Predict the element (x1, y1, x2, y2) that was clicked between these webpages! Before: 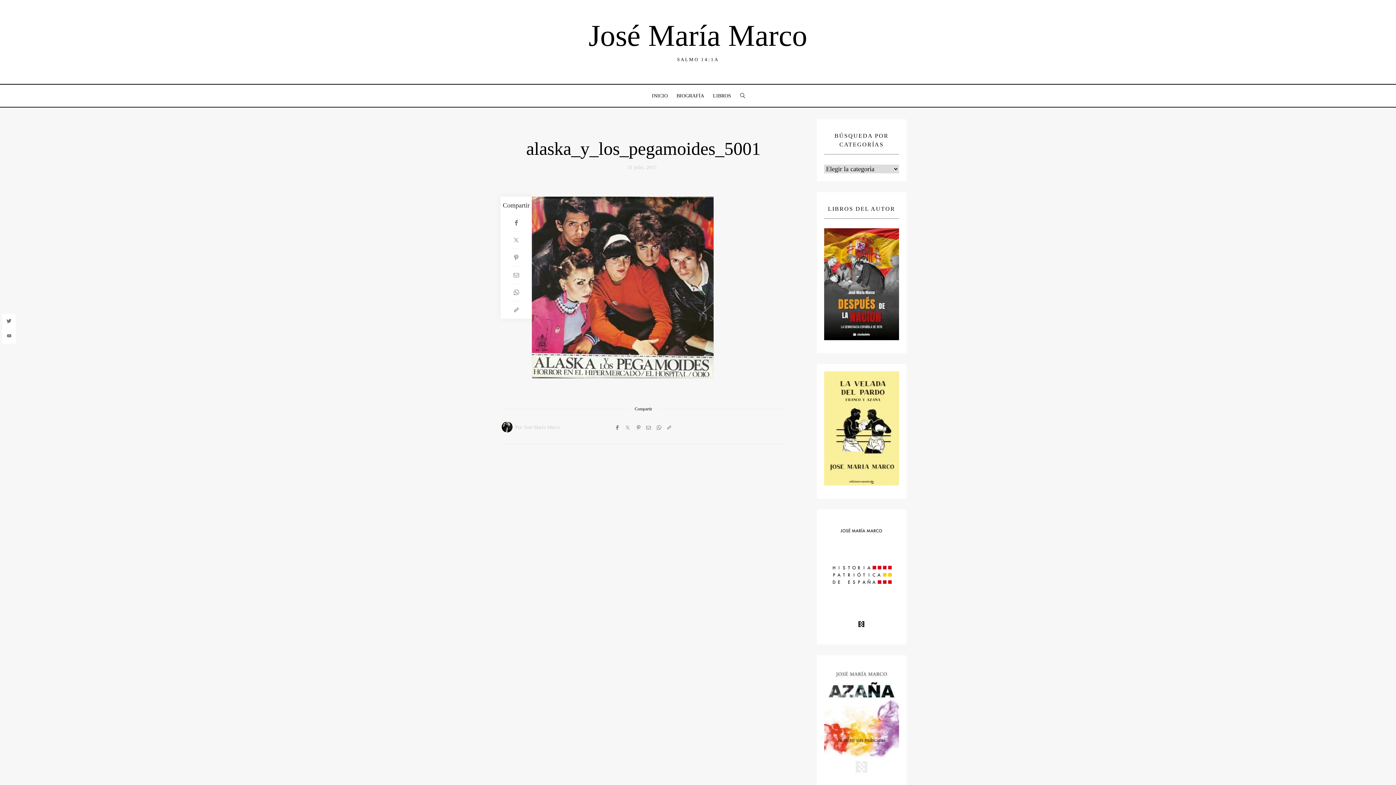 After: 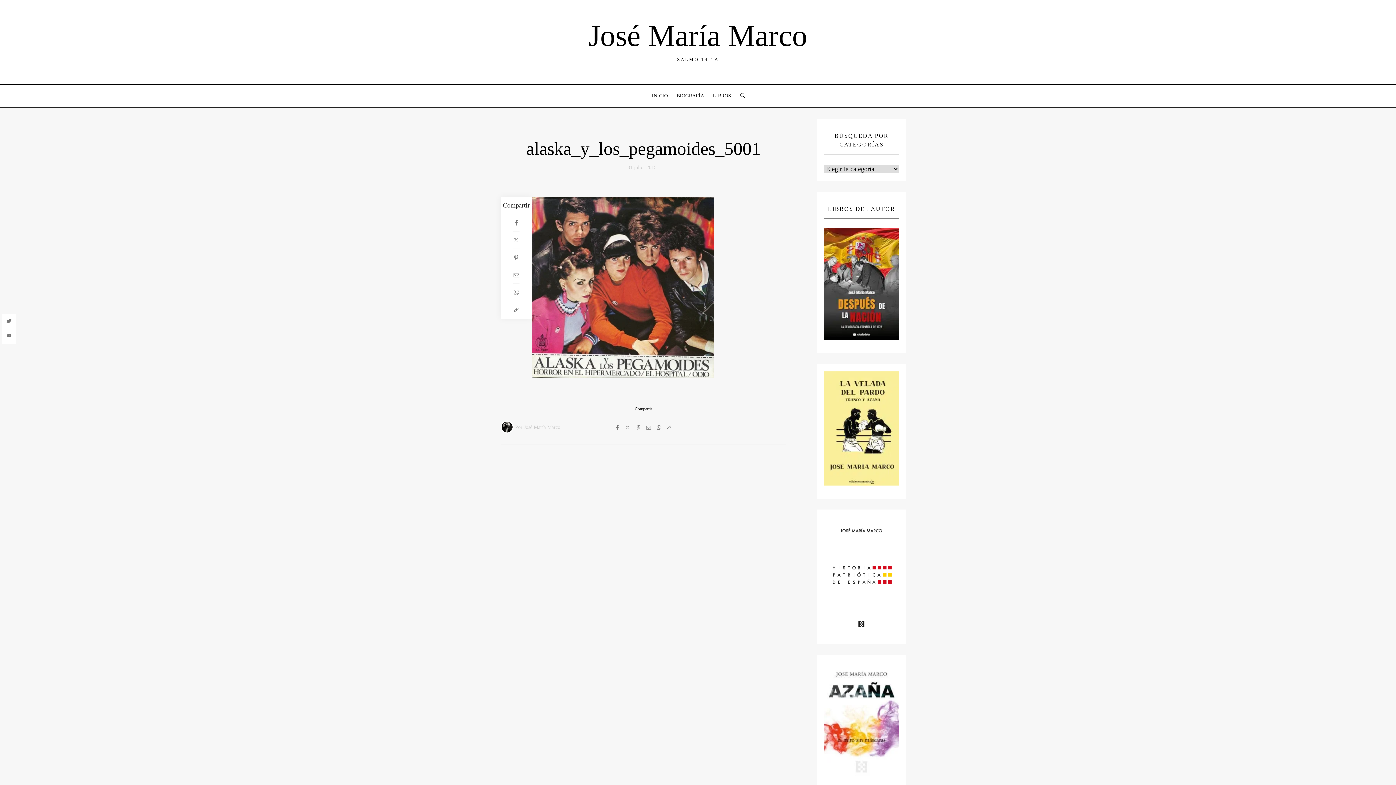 Action: bbox: (824, 516, 899, 631)